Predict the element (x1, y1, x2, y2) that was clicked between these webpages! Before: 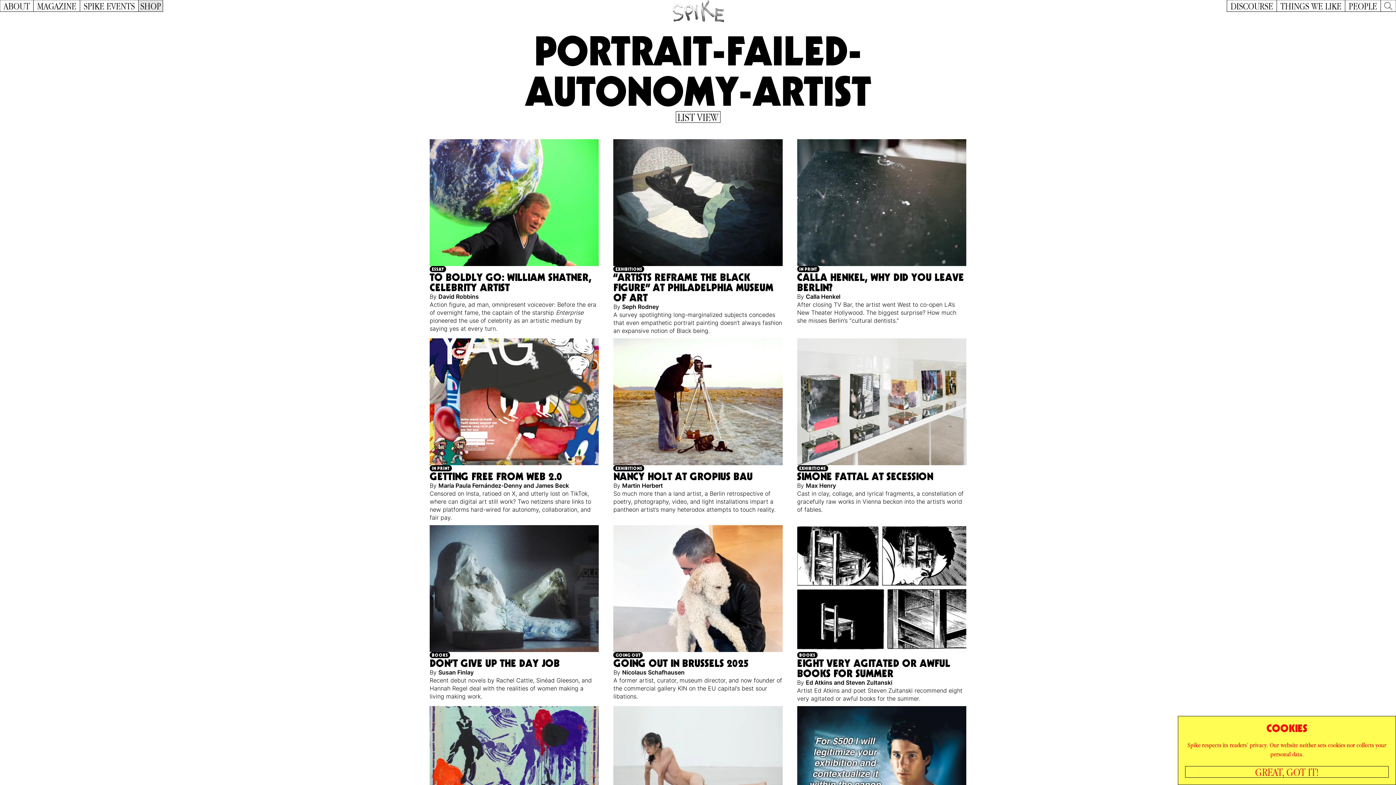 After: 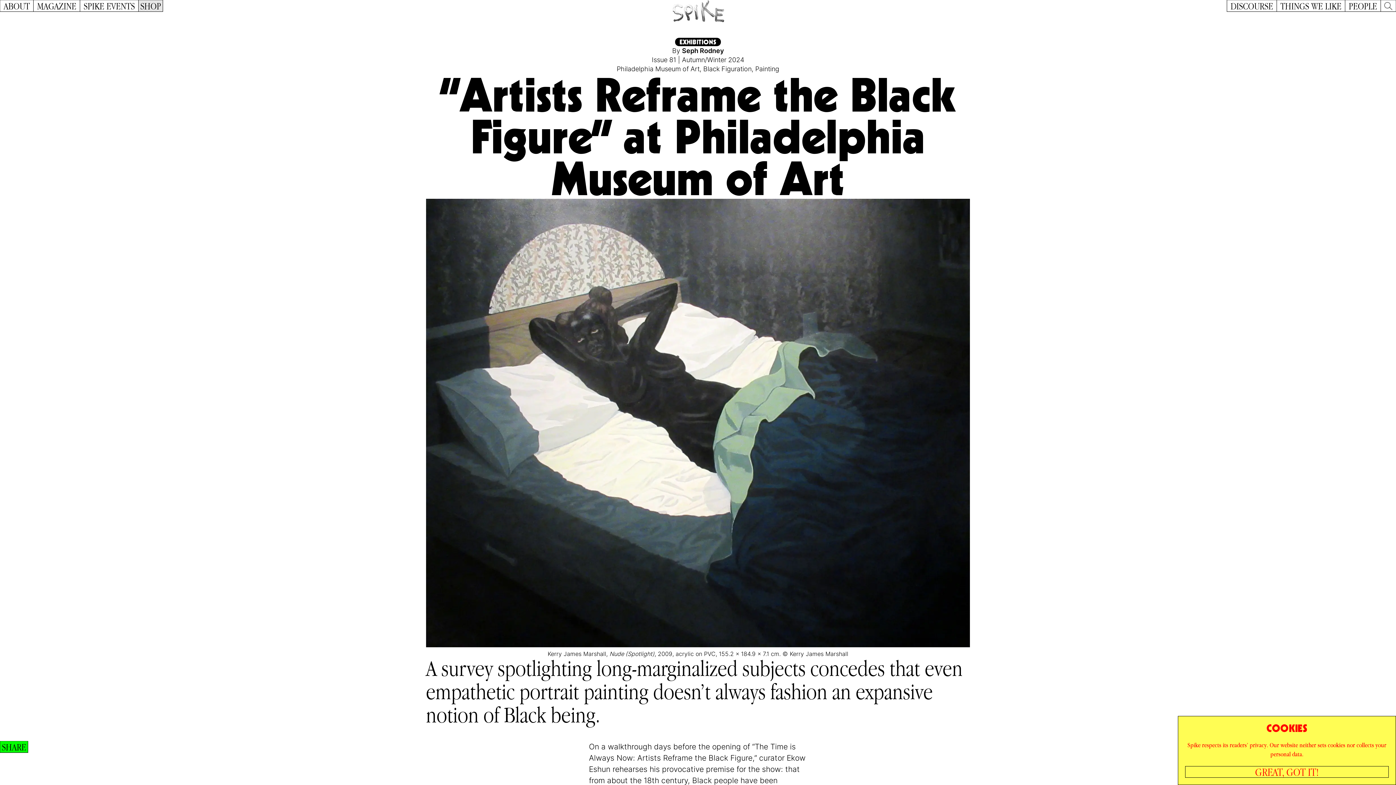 Action: bbox: (609, 137, 786, 336) label: EXHIBITIONS
“ARTISTS REFRAME THE BLACK FIGURE” AT PHILADELPHIA MUSEUM OF ART
By Seph Rodney

A survey spotlighting long-marginalized subjects concedes that even empathetic portrait painting doesn’t always fashion an expansive notion of Black being.